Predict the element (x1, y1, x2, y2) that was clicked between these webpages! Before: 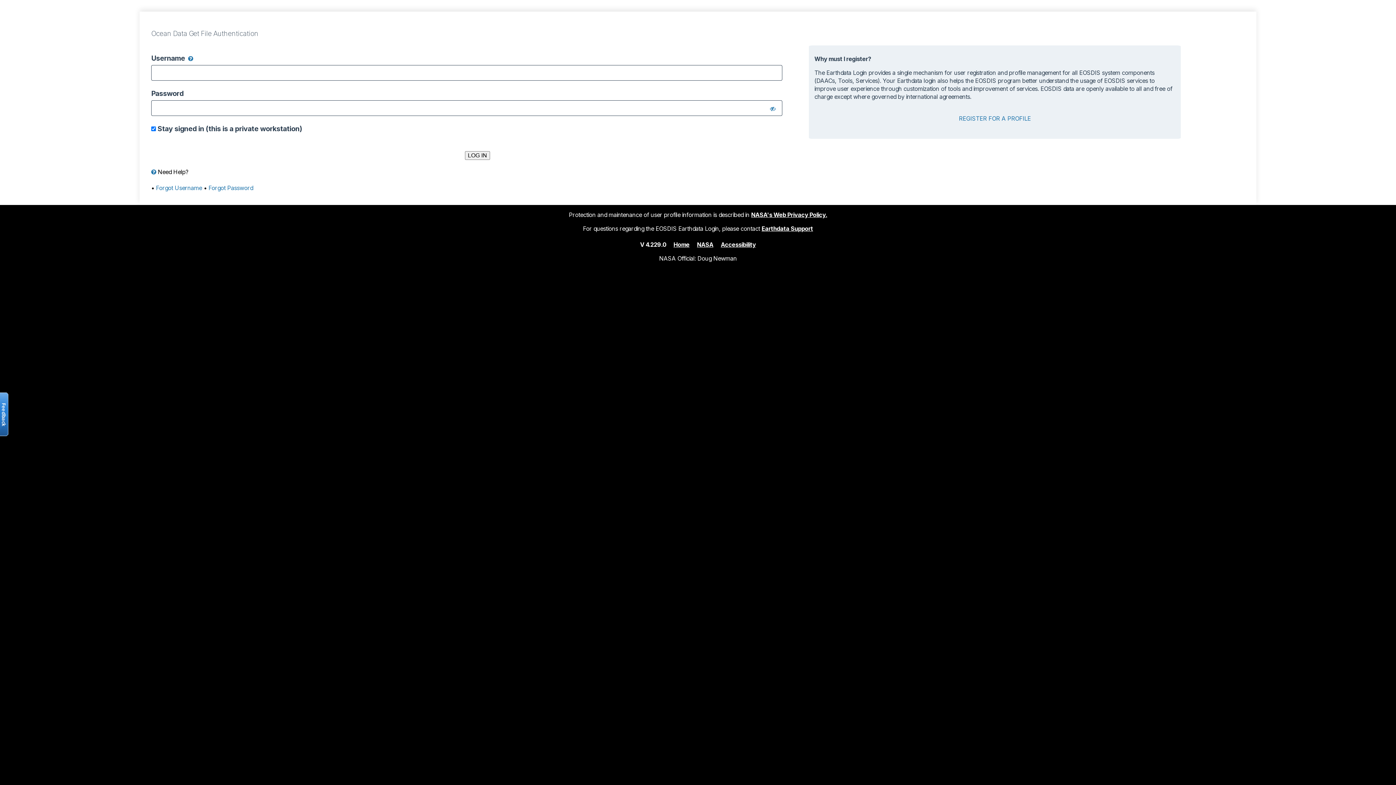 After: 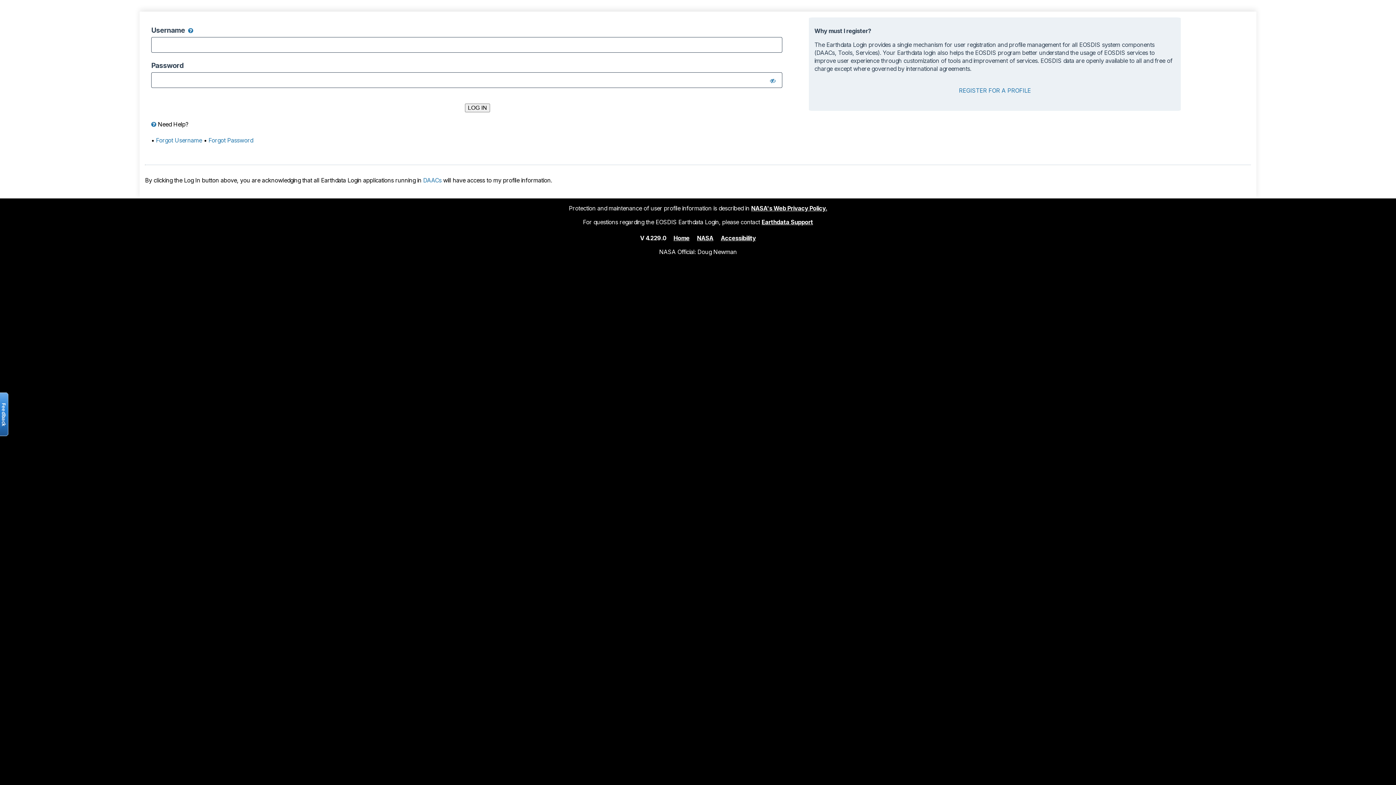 Action: label: Home bbox: (673, 240, 689, 248)